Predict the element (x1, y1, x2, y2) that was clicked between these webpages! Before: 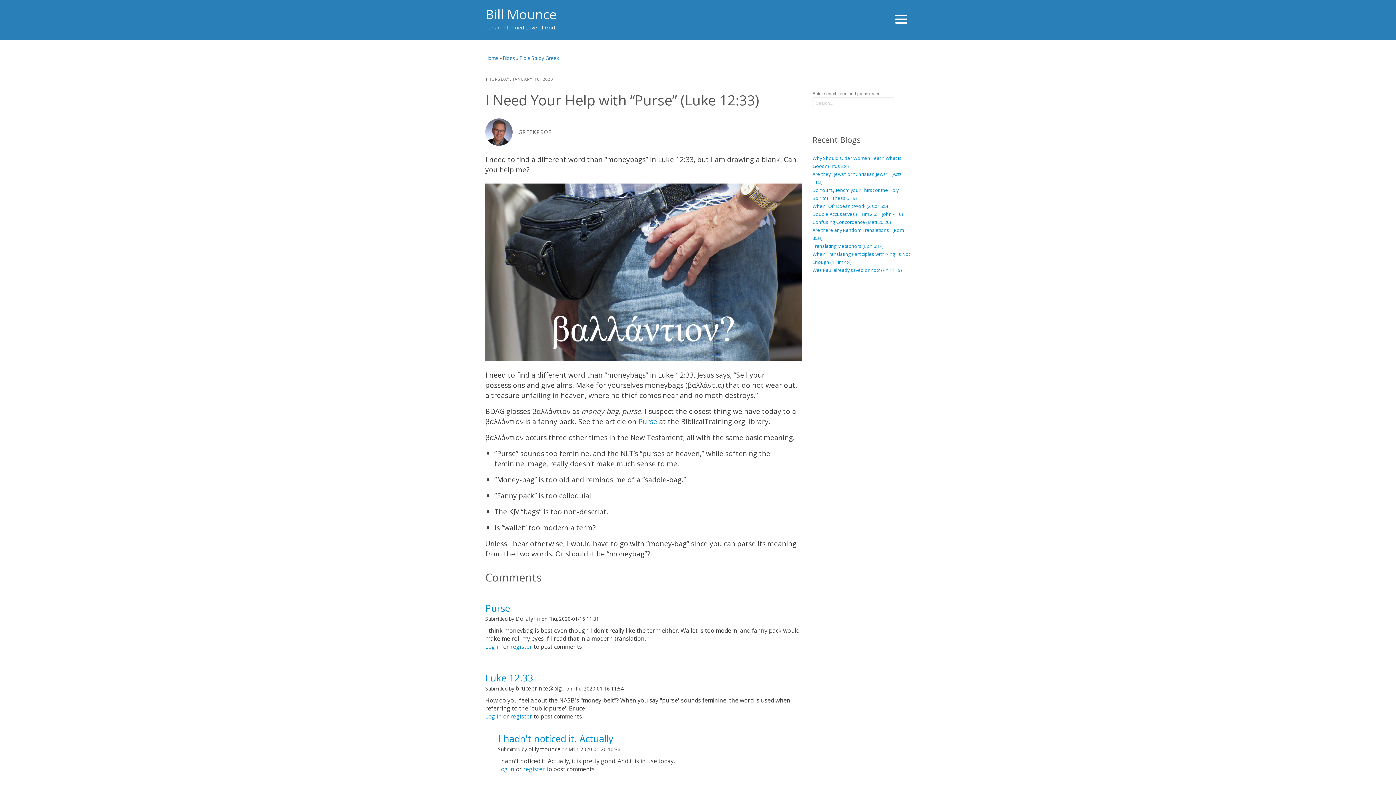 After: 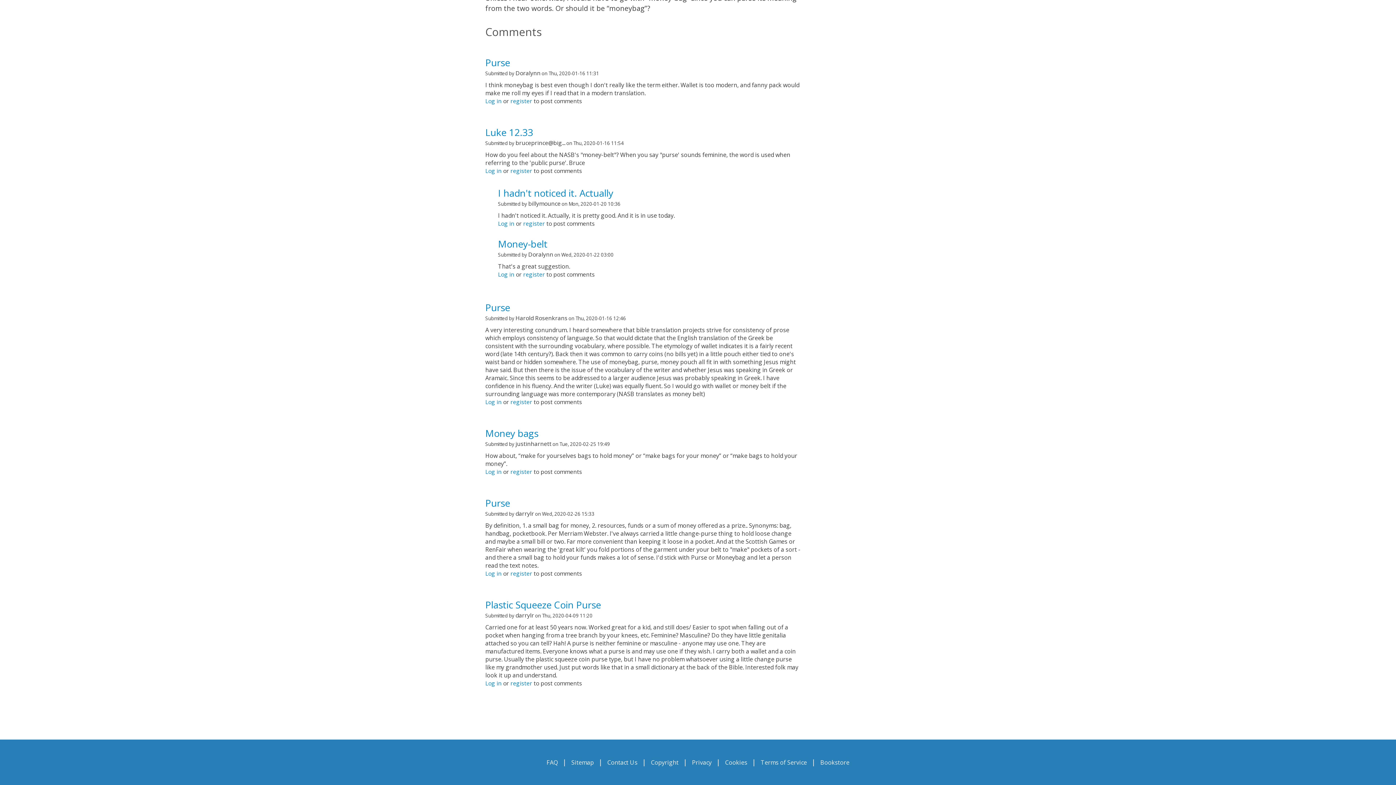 Action: bbox: (485, 601, 510, 615) label: Purse